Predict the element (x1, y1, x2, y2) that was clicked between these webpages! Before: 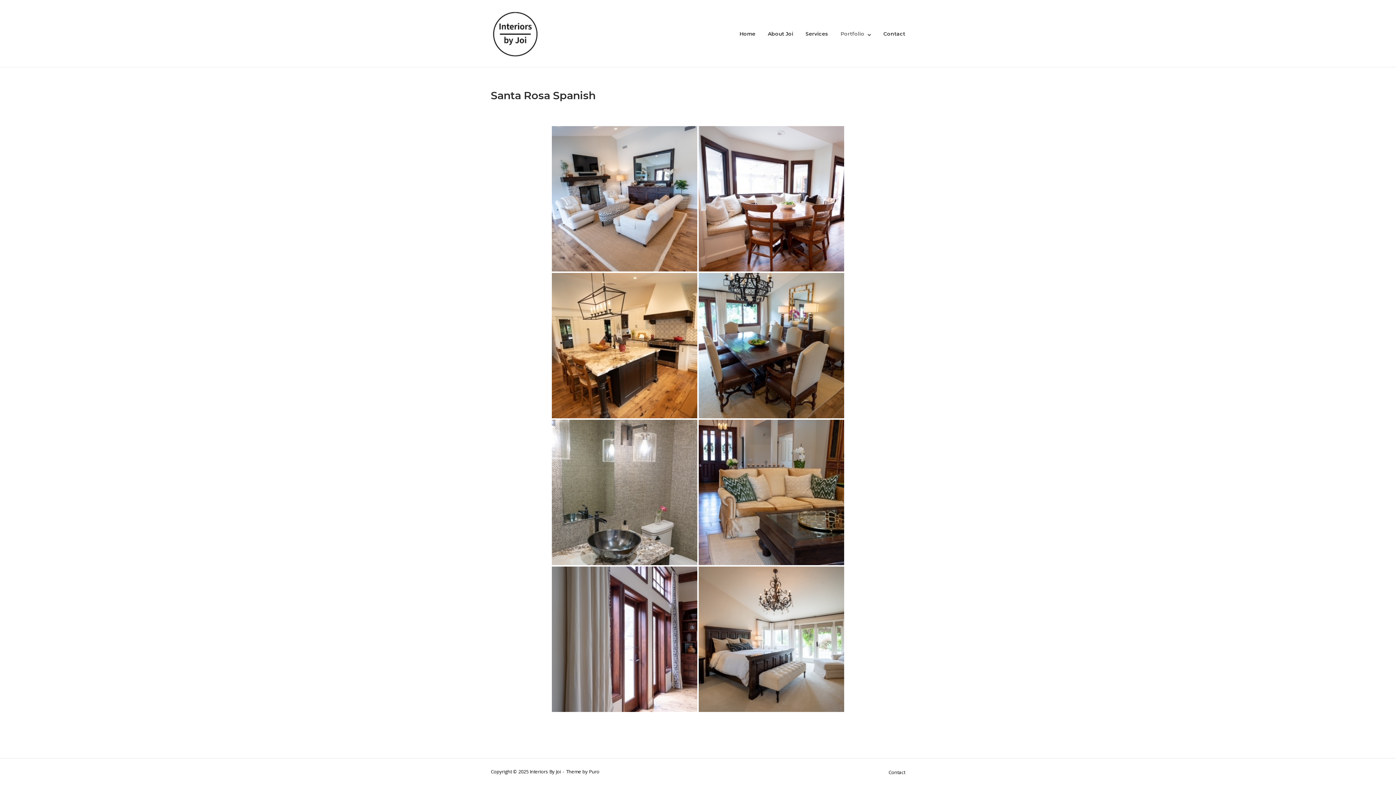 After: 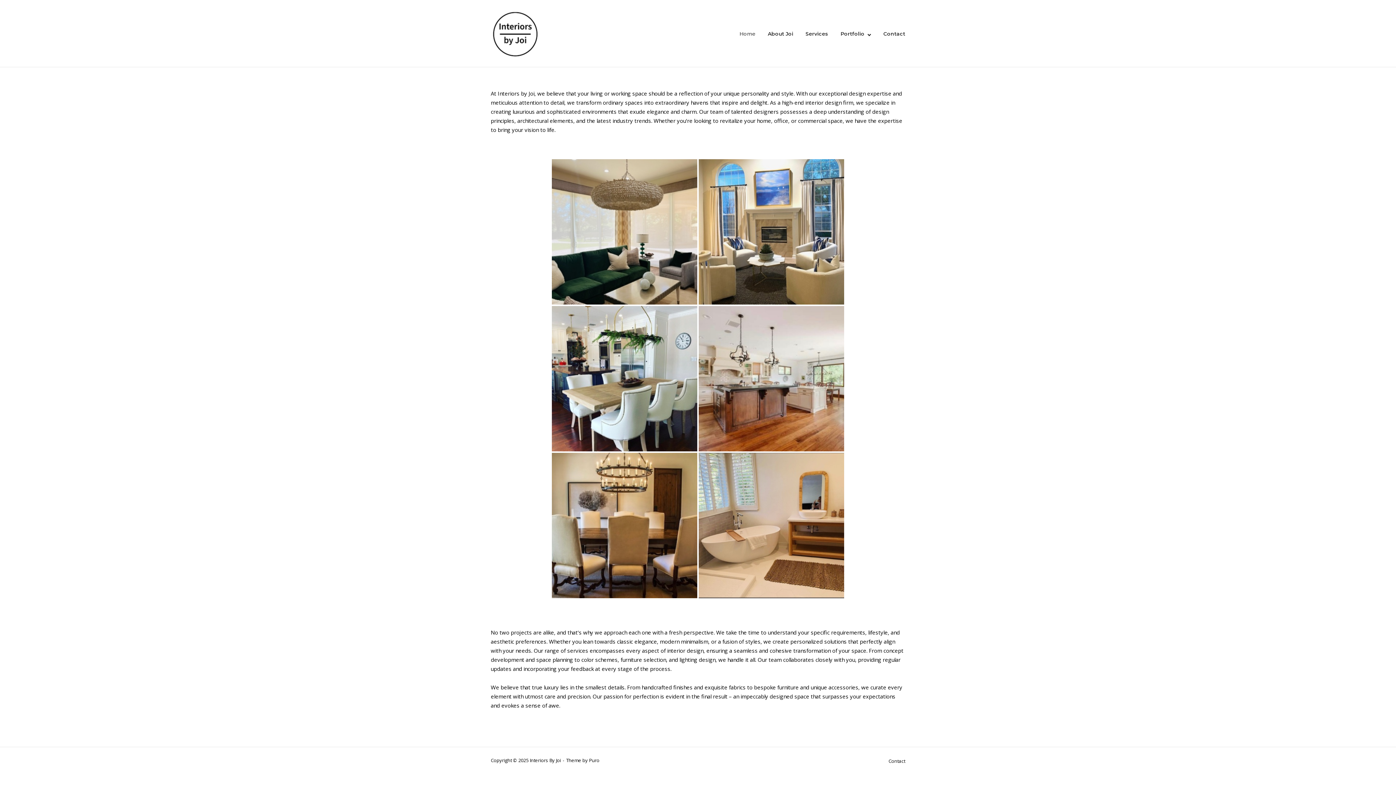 Action: label: Home bbox: (490, 29, 540, 36)